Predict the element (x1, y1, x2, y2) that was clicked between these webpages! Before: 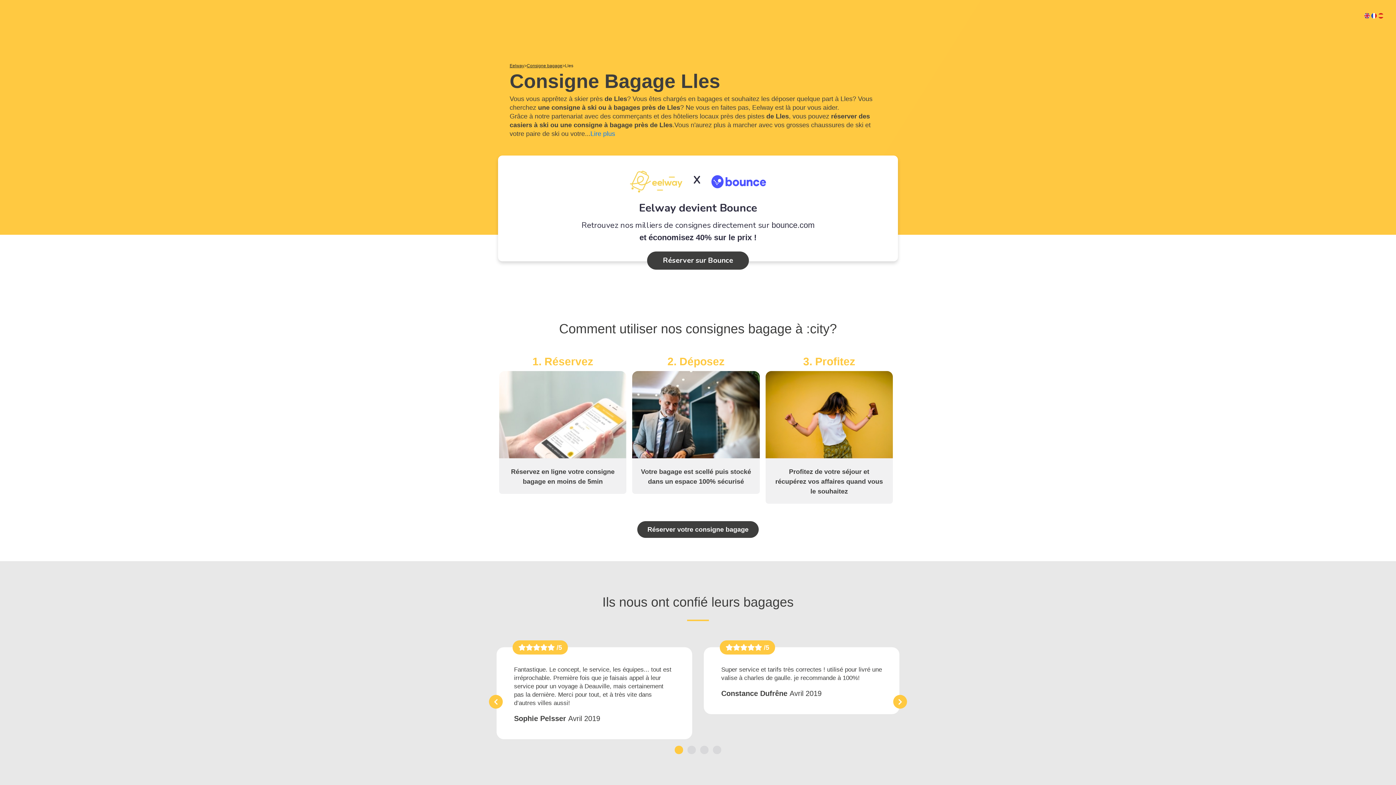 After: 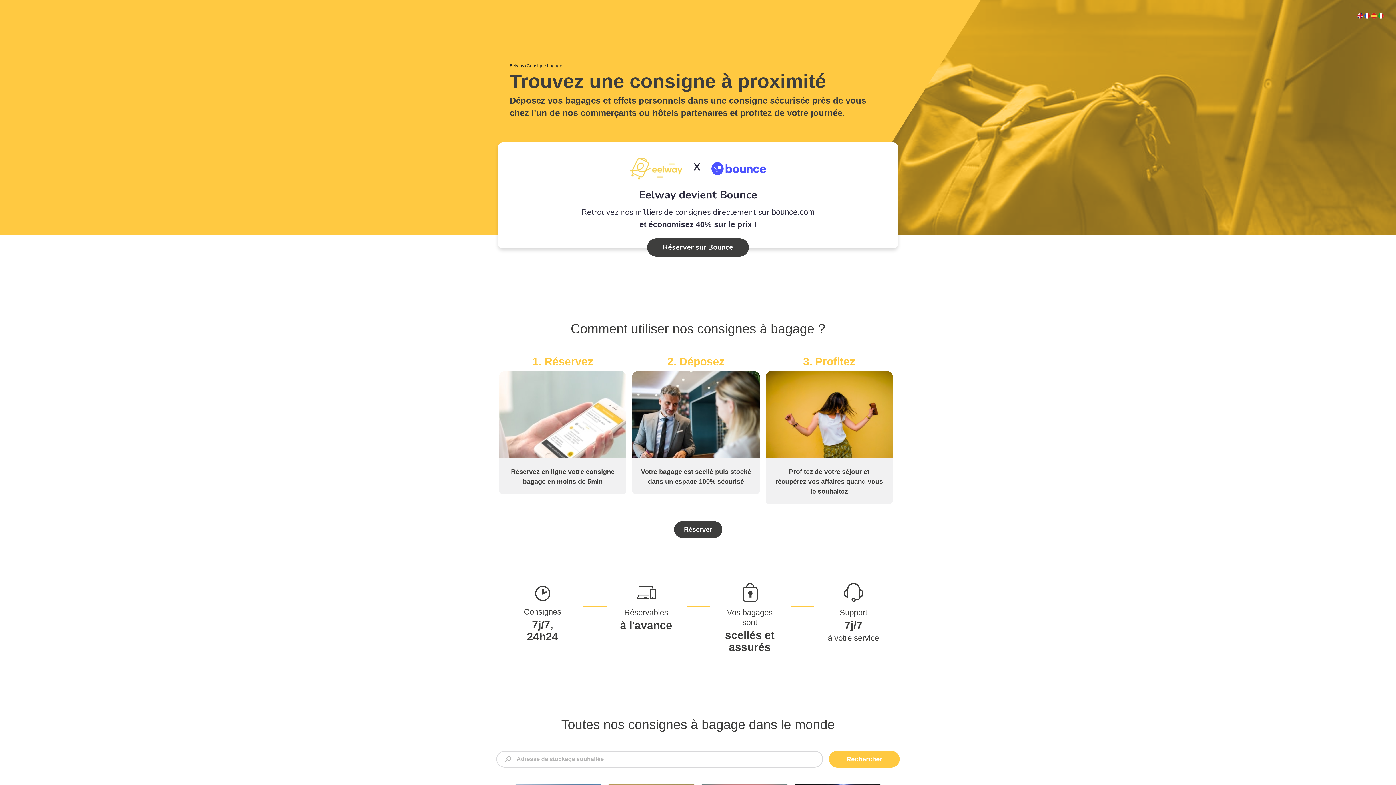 Action: bbox: (526, 63, 562, 68) label: Consigne bagage